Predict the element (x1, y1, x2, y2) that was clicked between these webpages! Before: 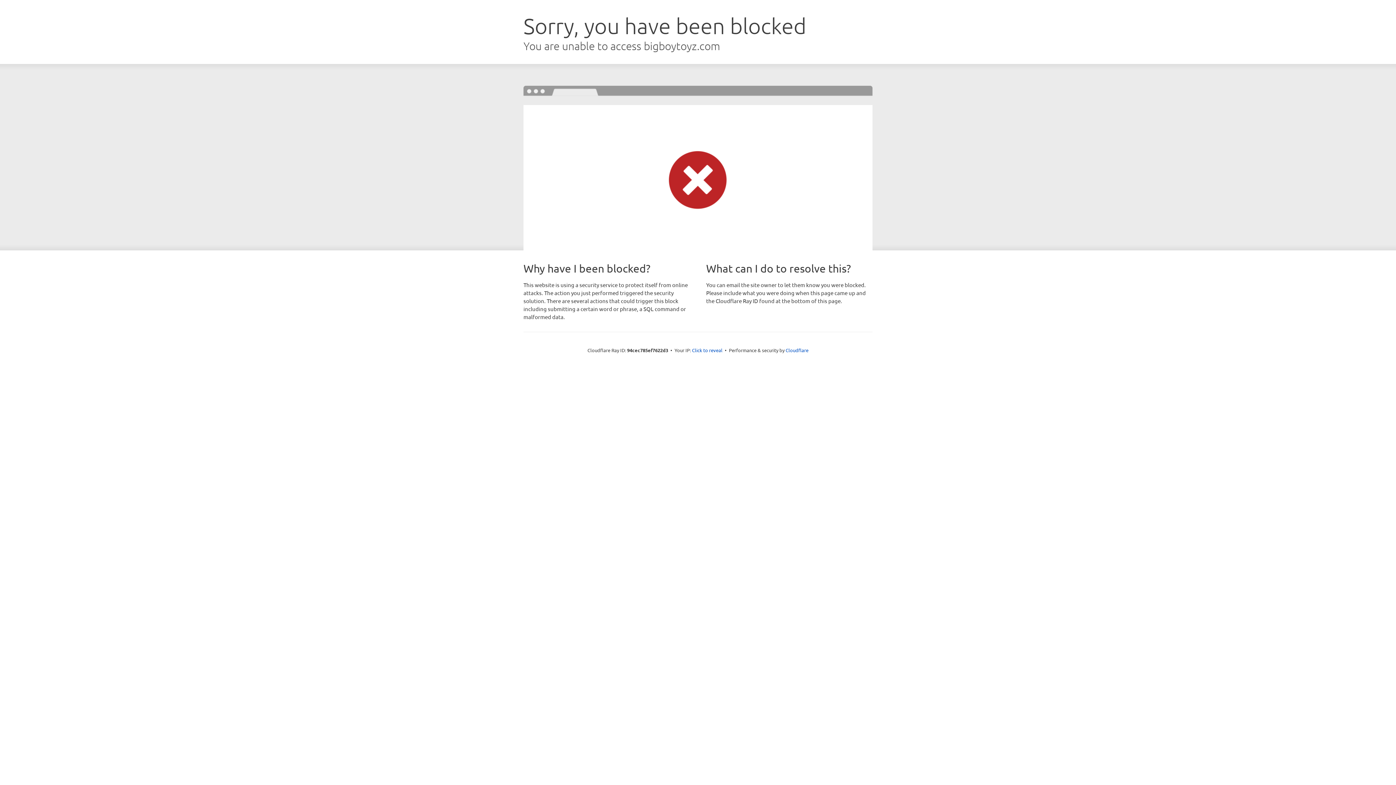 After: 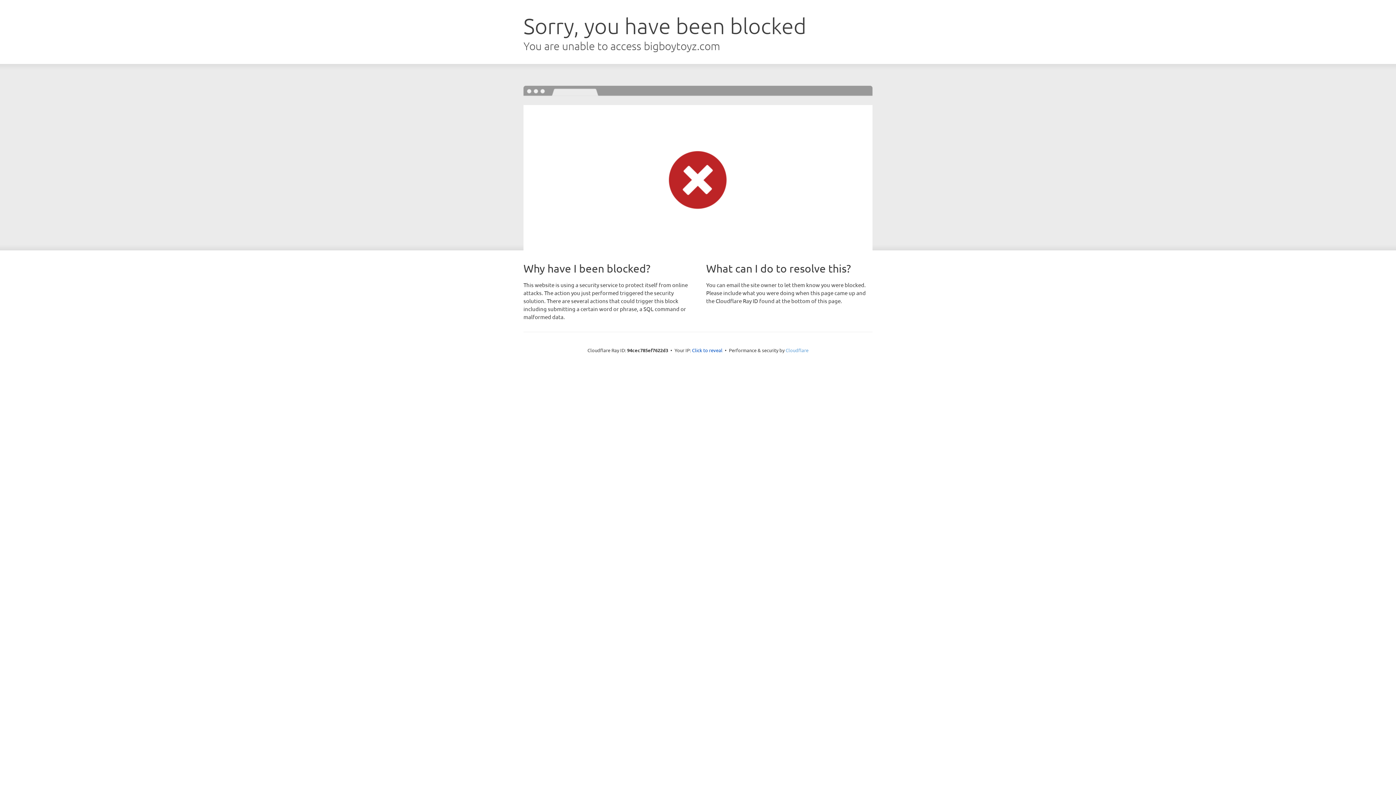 Action: label: Cloudflare bbox: (785, 347, 808, 353)